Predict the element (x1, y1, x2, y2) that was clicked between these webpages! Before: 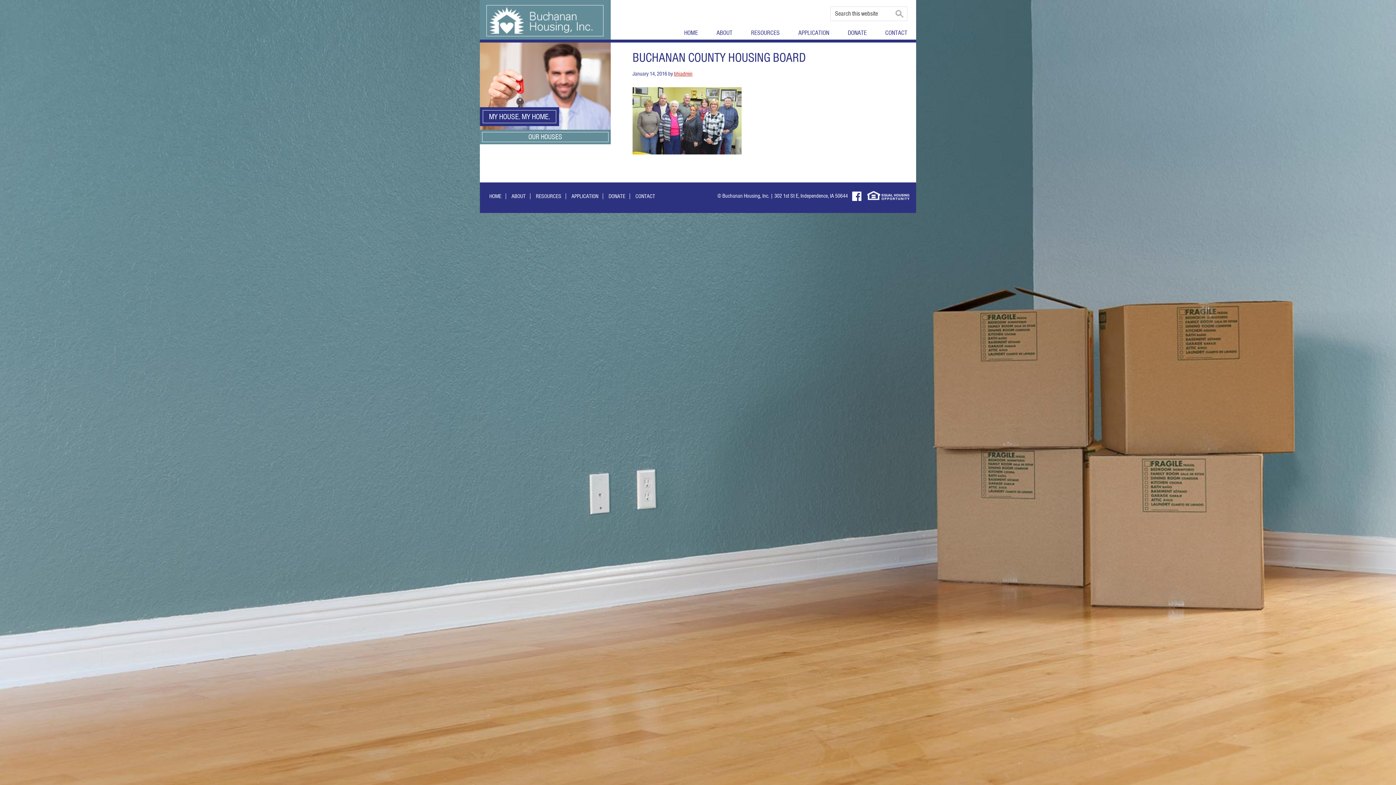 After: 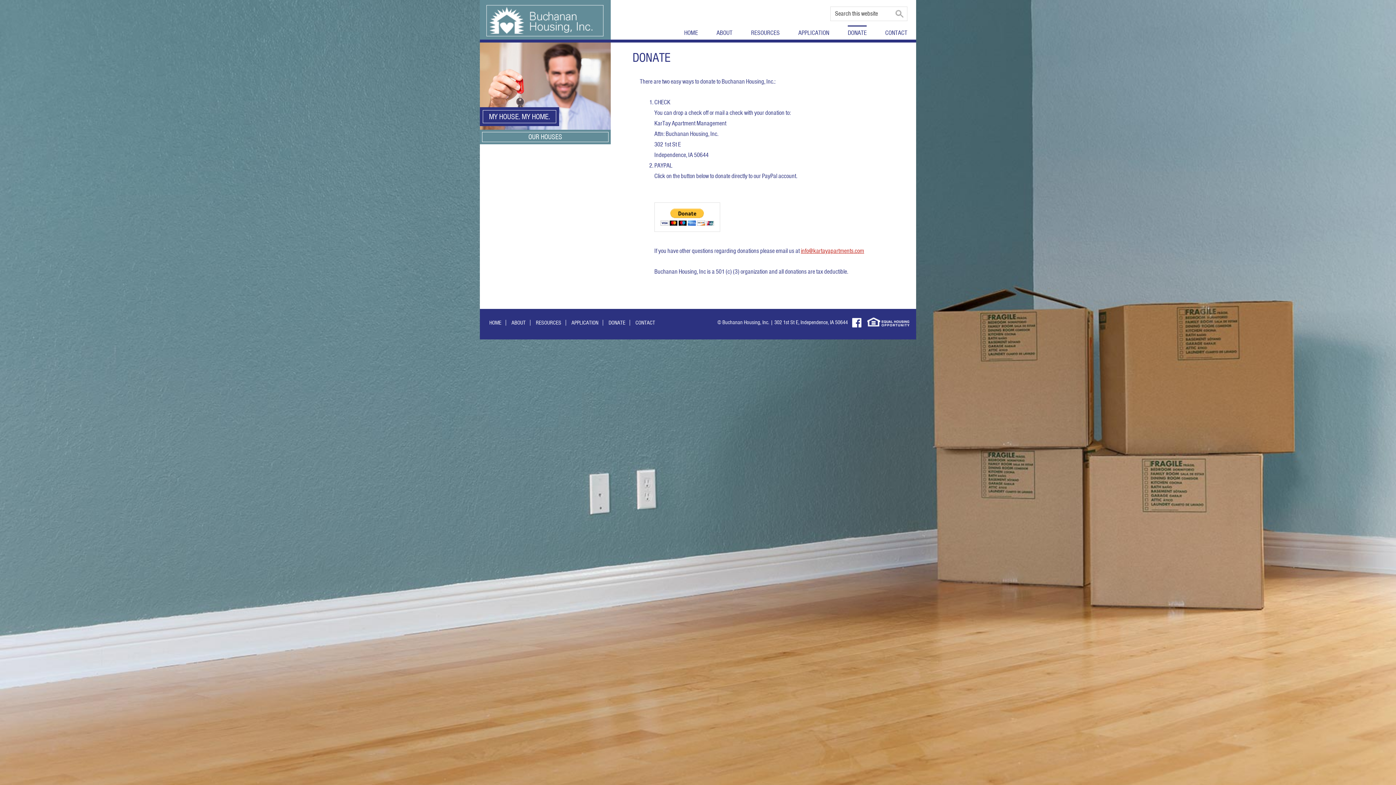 Action: bbox: (848, 25, 866, 38) label: DONATE